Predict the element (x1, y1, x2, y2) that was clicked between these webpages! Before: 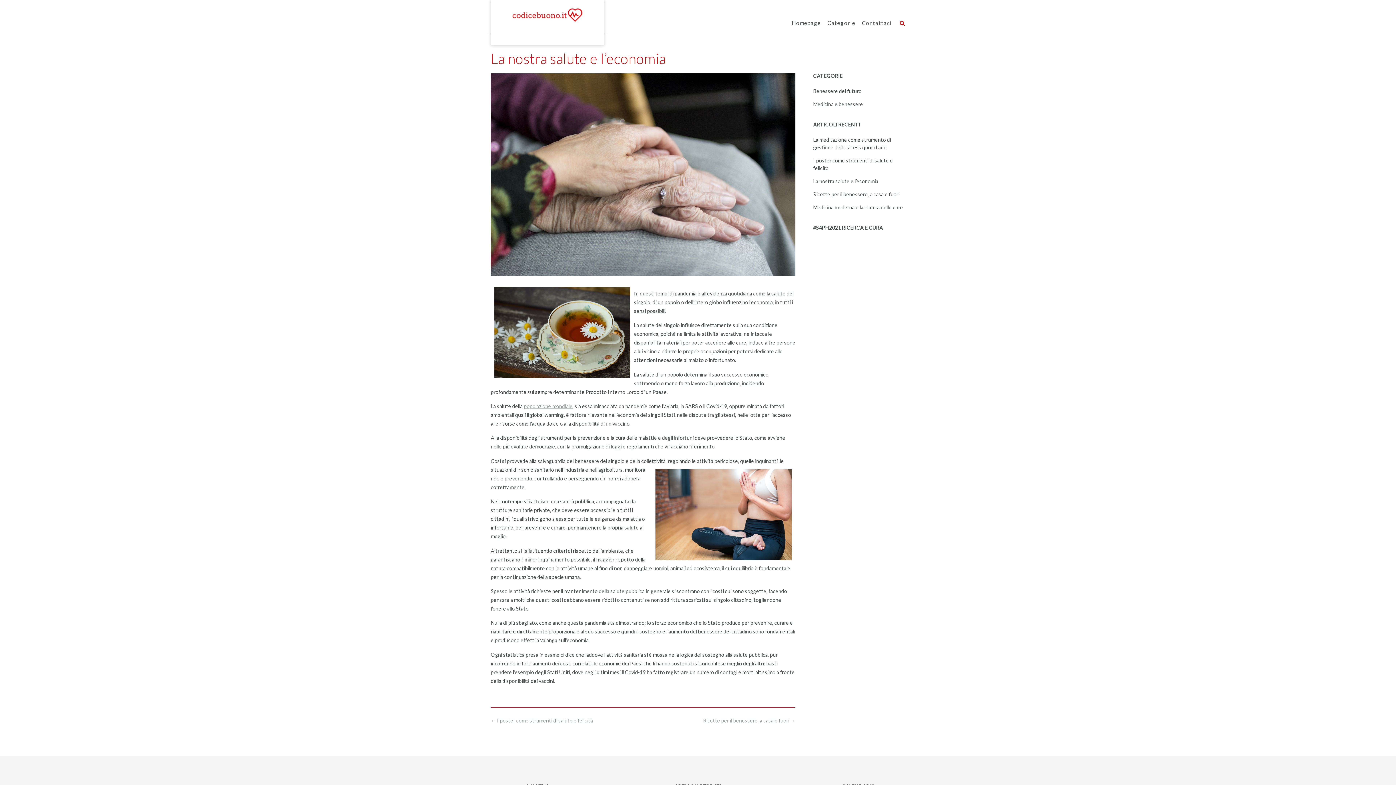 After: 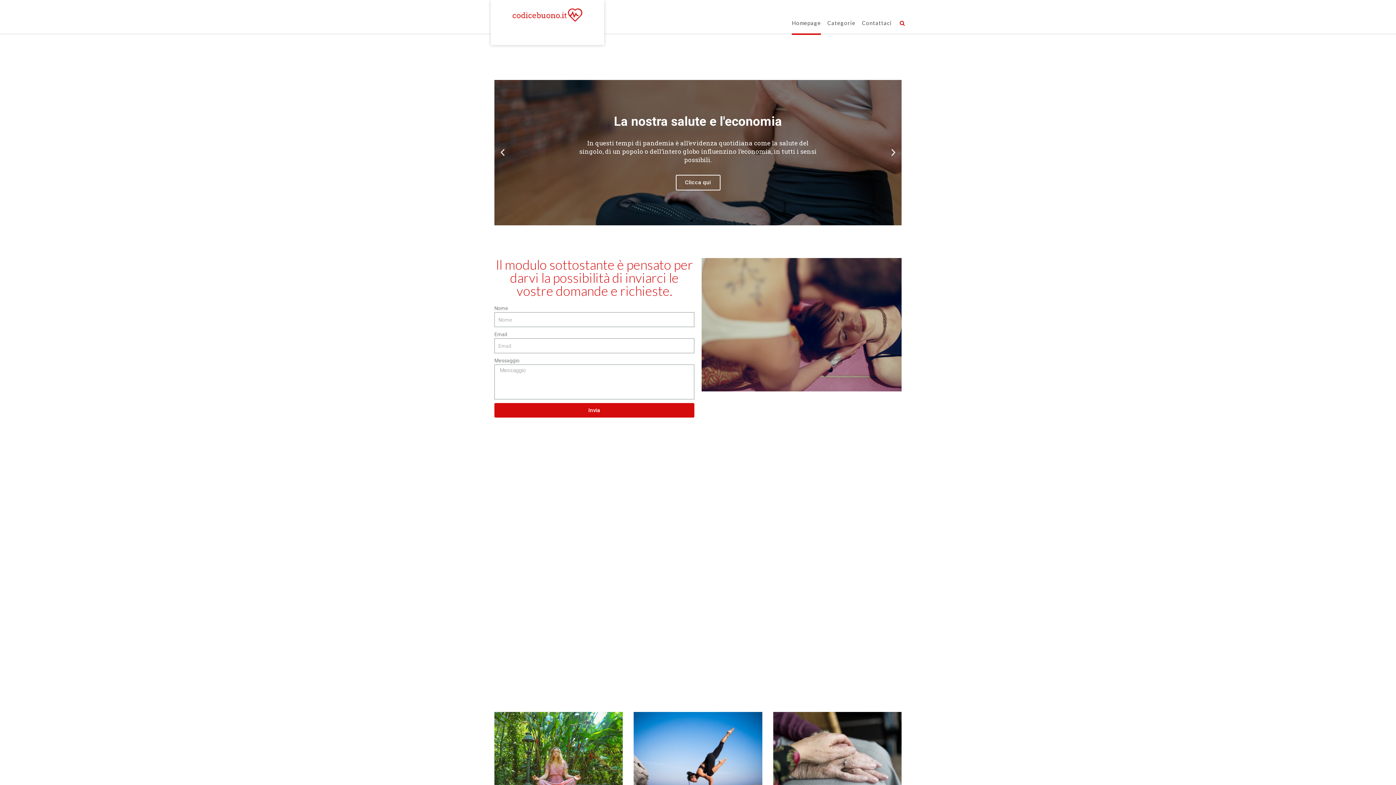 Action: bbox: (792, 18, 821, 26) label: Homepage